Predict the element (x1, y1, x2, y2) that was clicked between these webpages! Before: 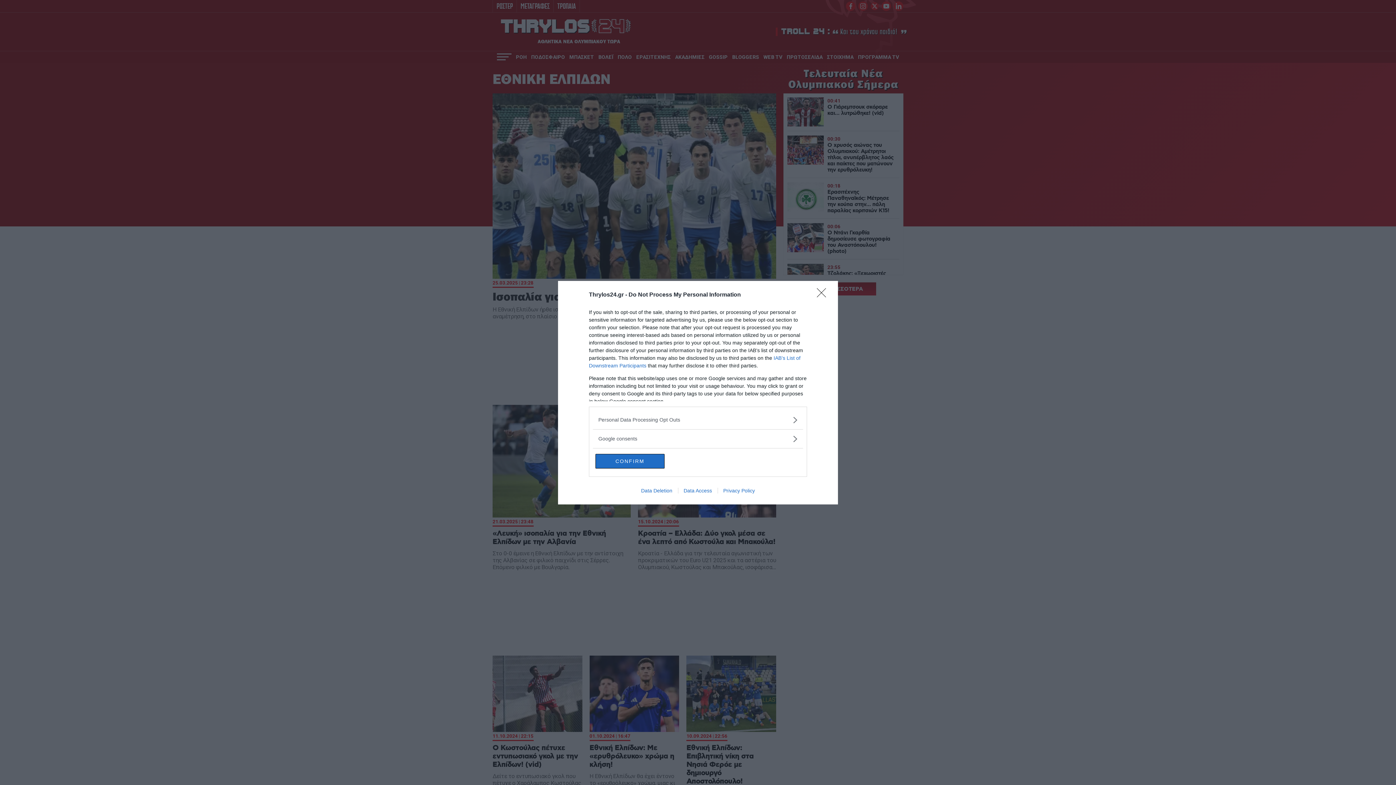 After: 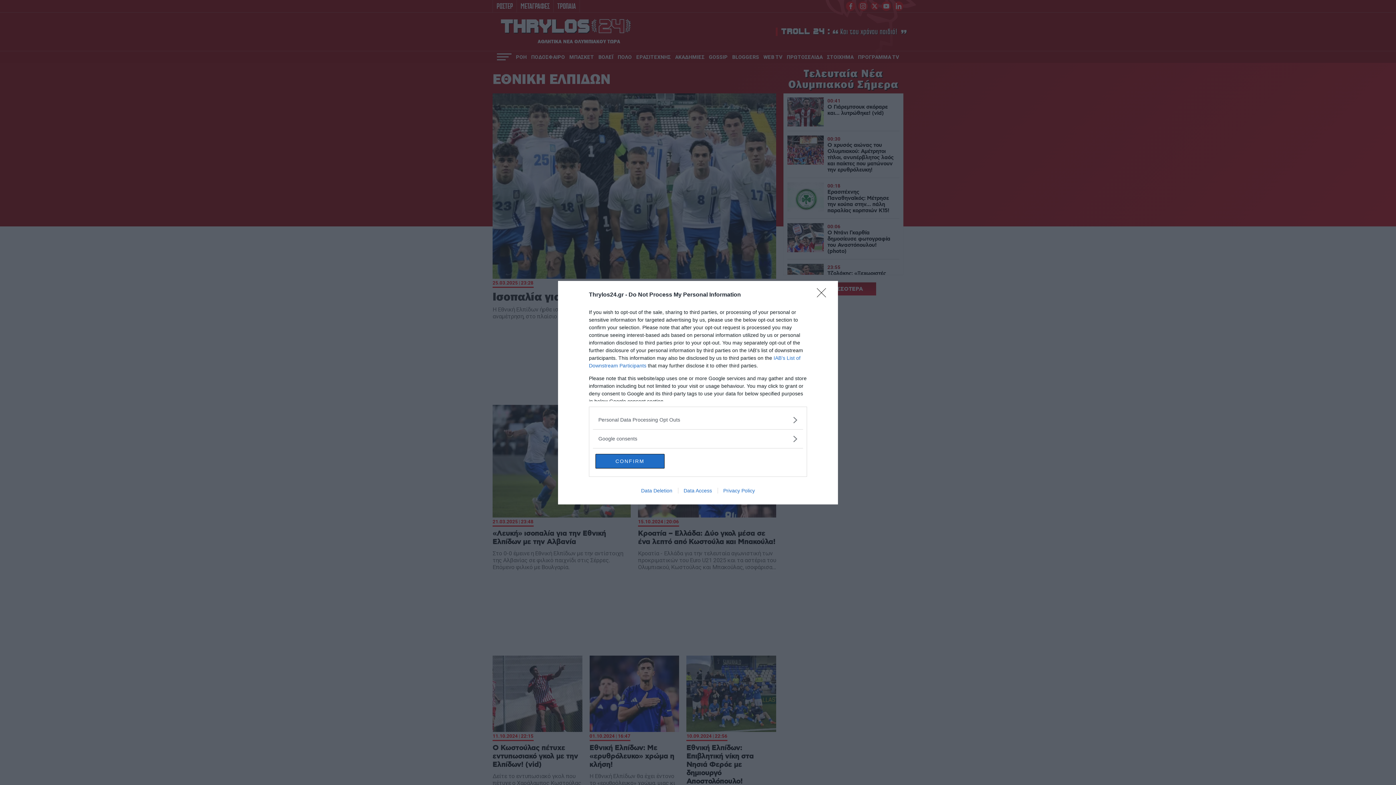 Action: label: Privacy Policy bbox: (717, 487, 760, 493)